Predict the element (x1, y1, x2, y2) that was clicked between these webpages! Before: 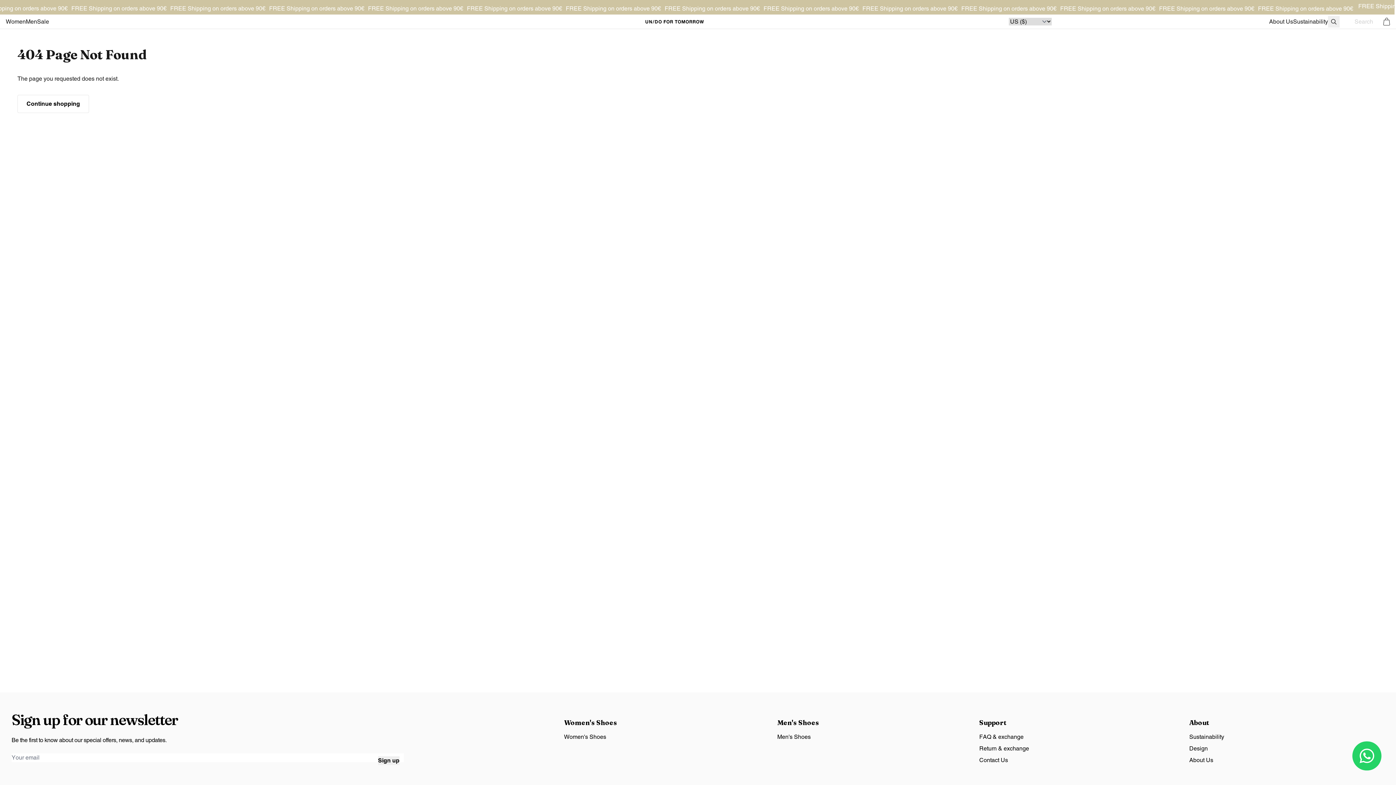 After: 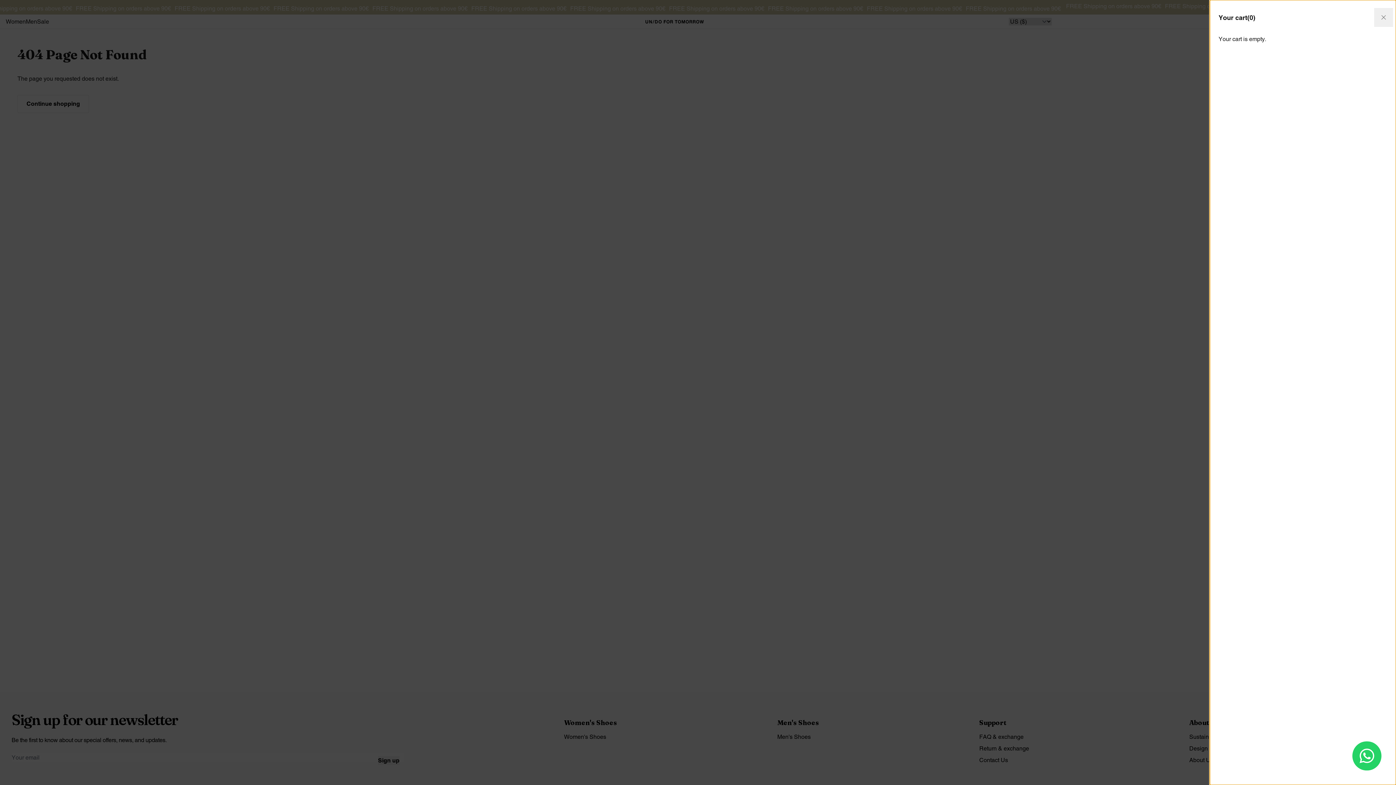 Action: bbox: (1383, 17, 1390, 25) label: Cart